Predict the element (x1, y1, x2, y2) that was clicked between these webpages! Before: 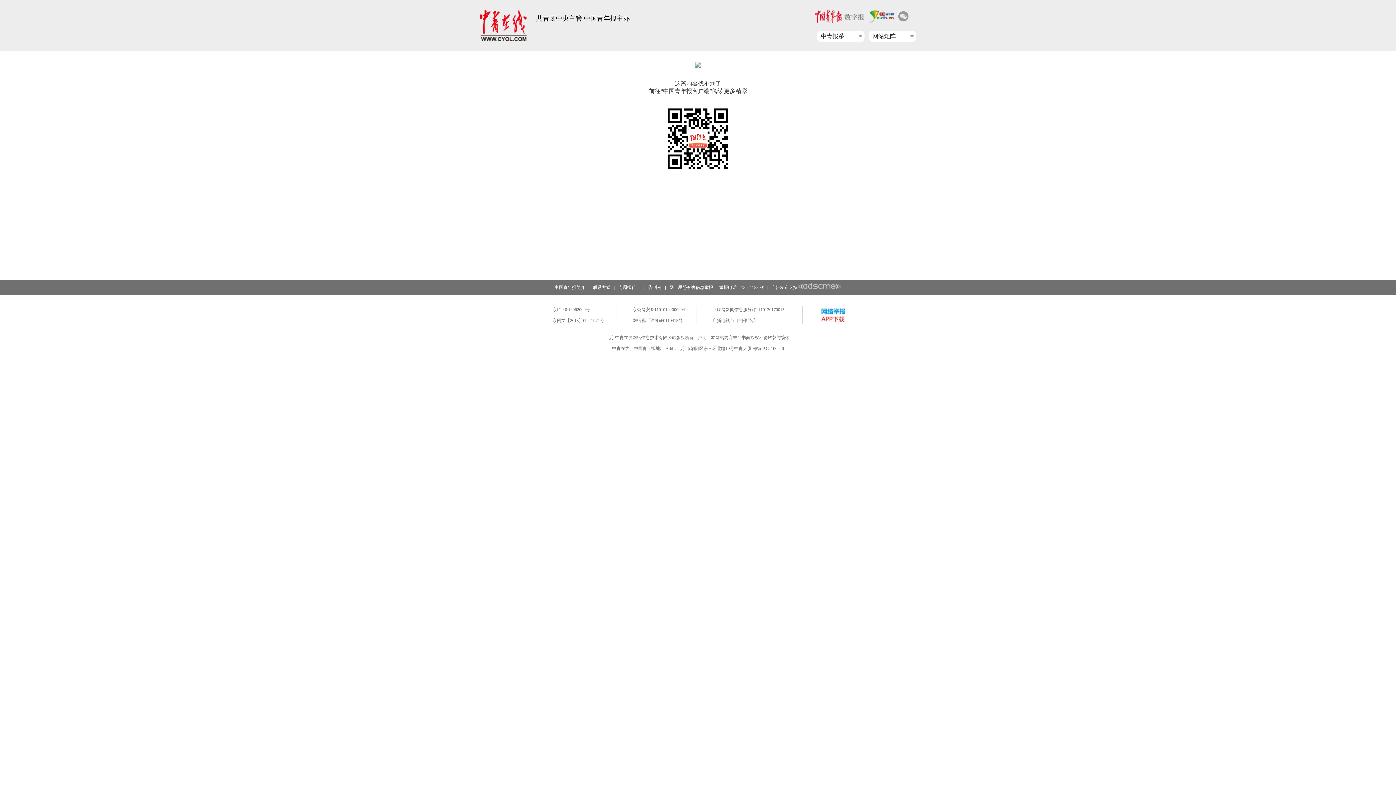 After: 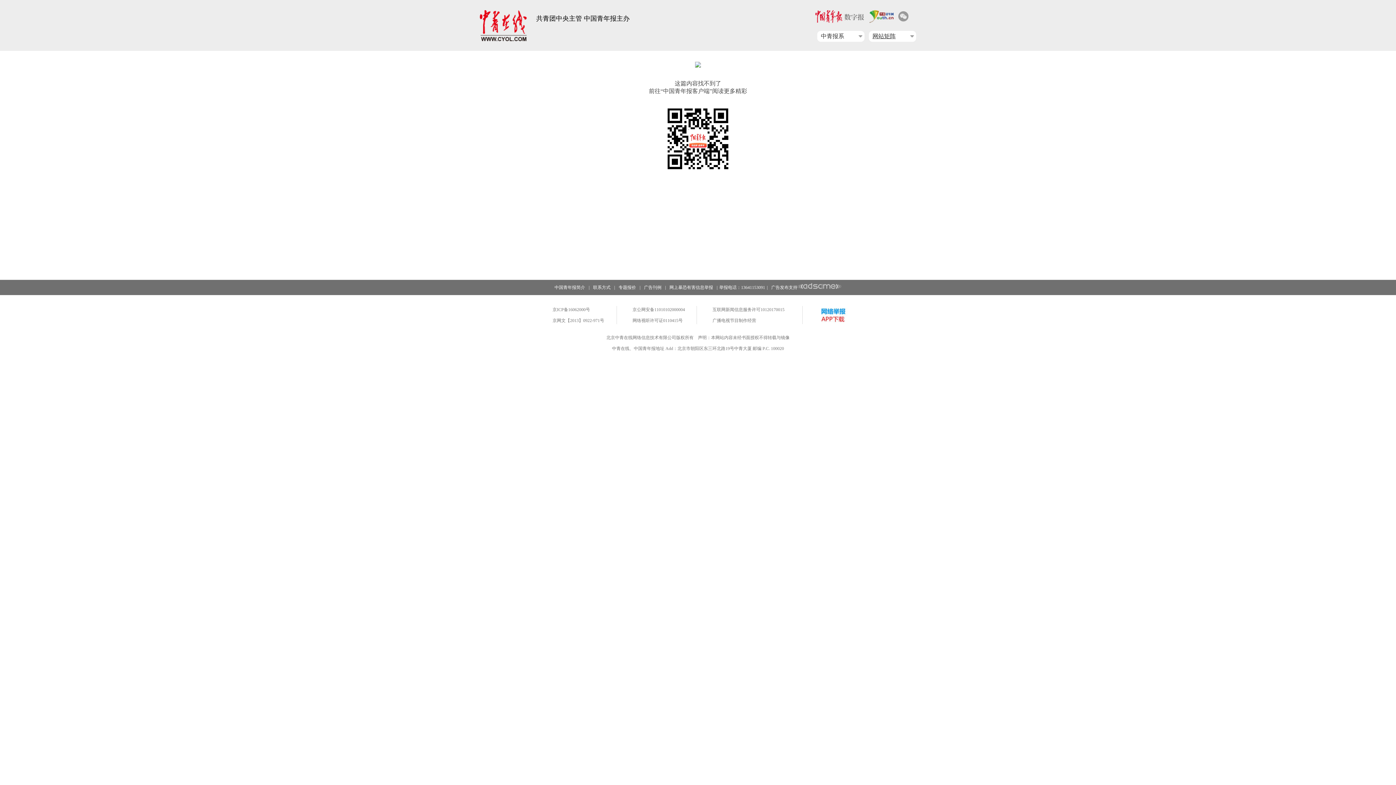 Action: bbox: (872, 30, 916, 41) label: 网站矩阵